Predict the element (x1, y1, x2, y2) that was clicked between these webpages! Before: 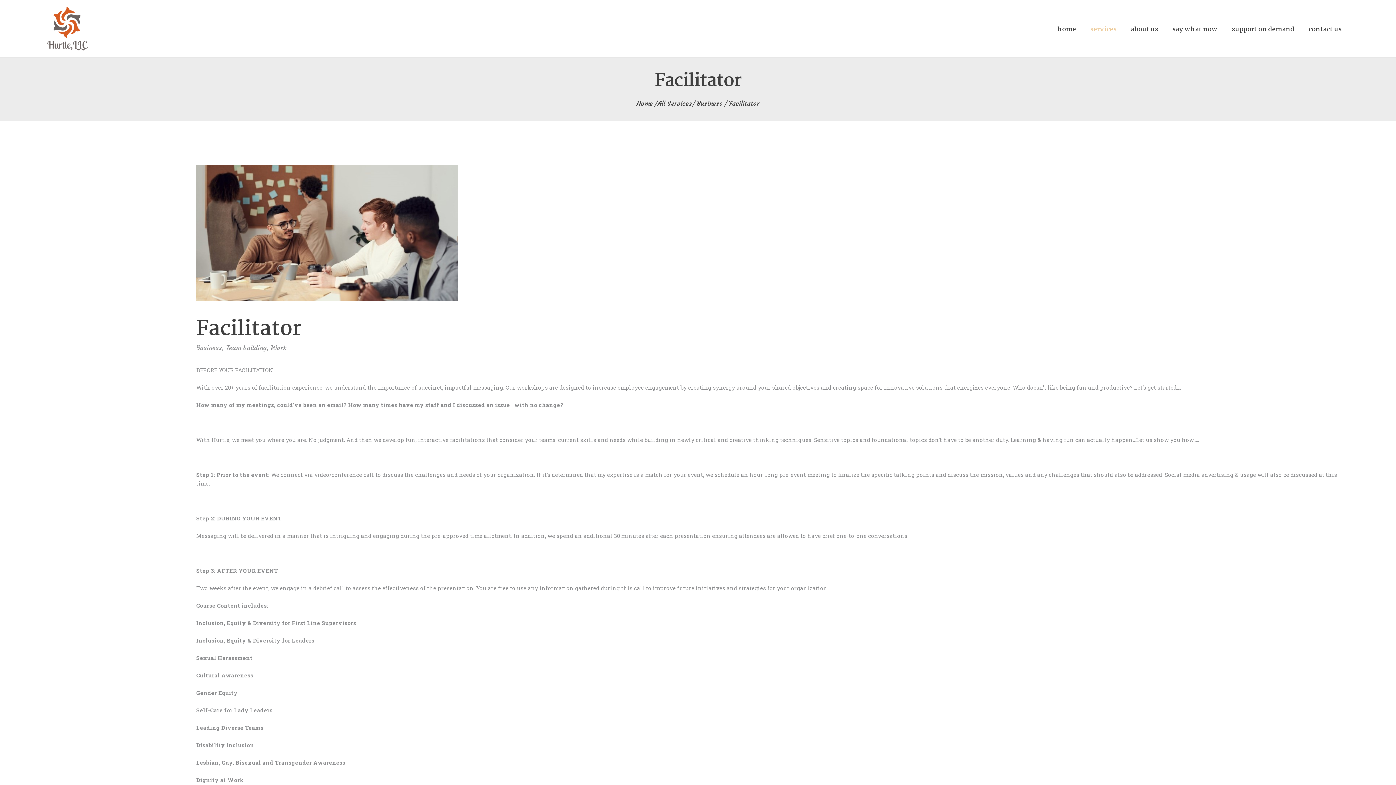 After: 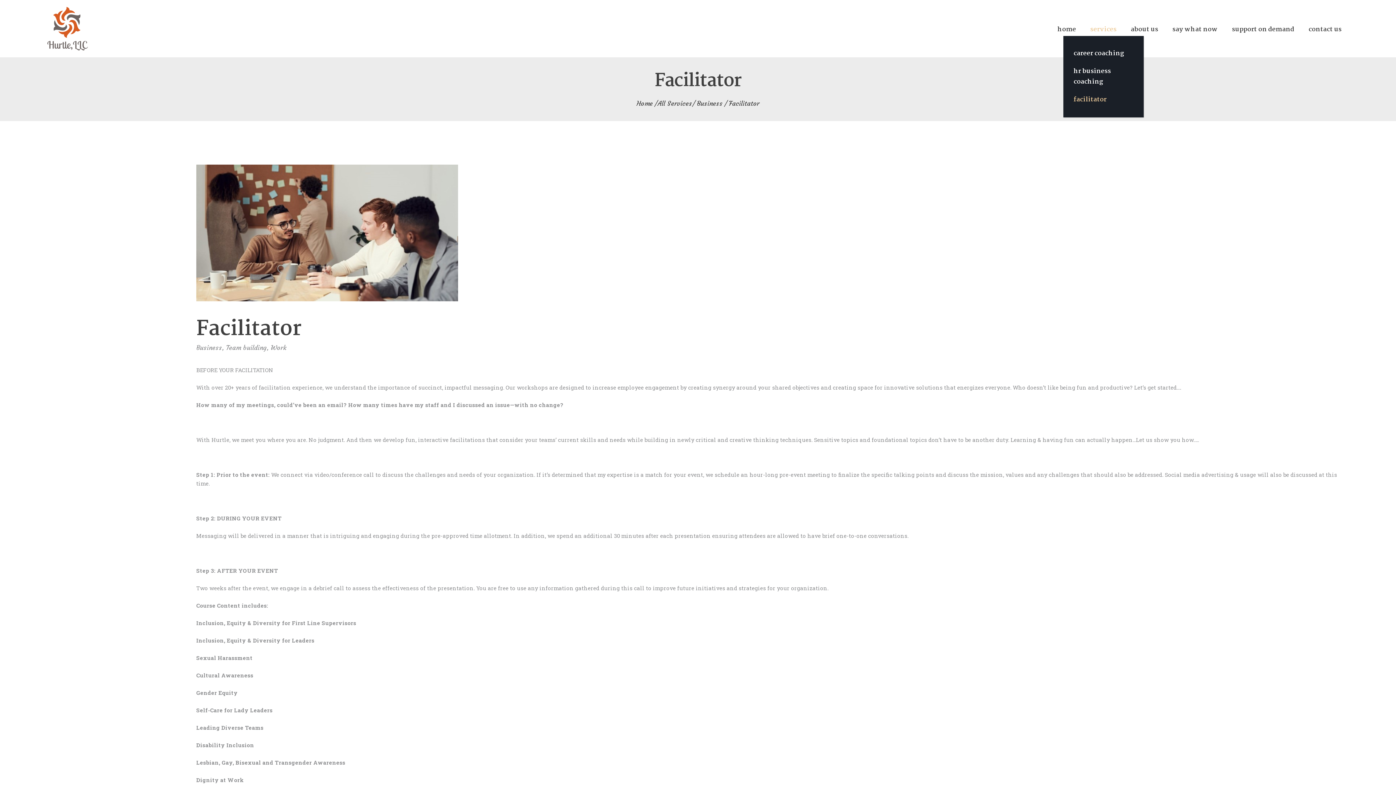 Action: bbox: (1083, 20, 1124, 38) label: services